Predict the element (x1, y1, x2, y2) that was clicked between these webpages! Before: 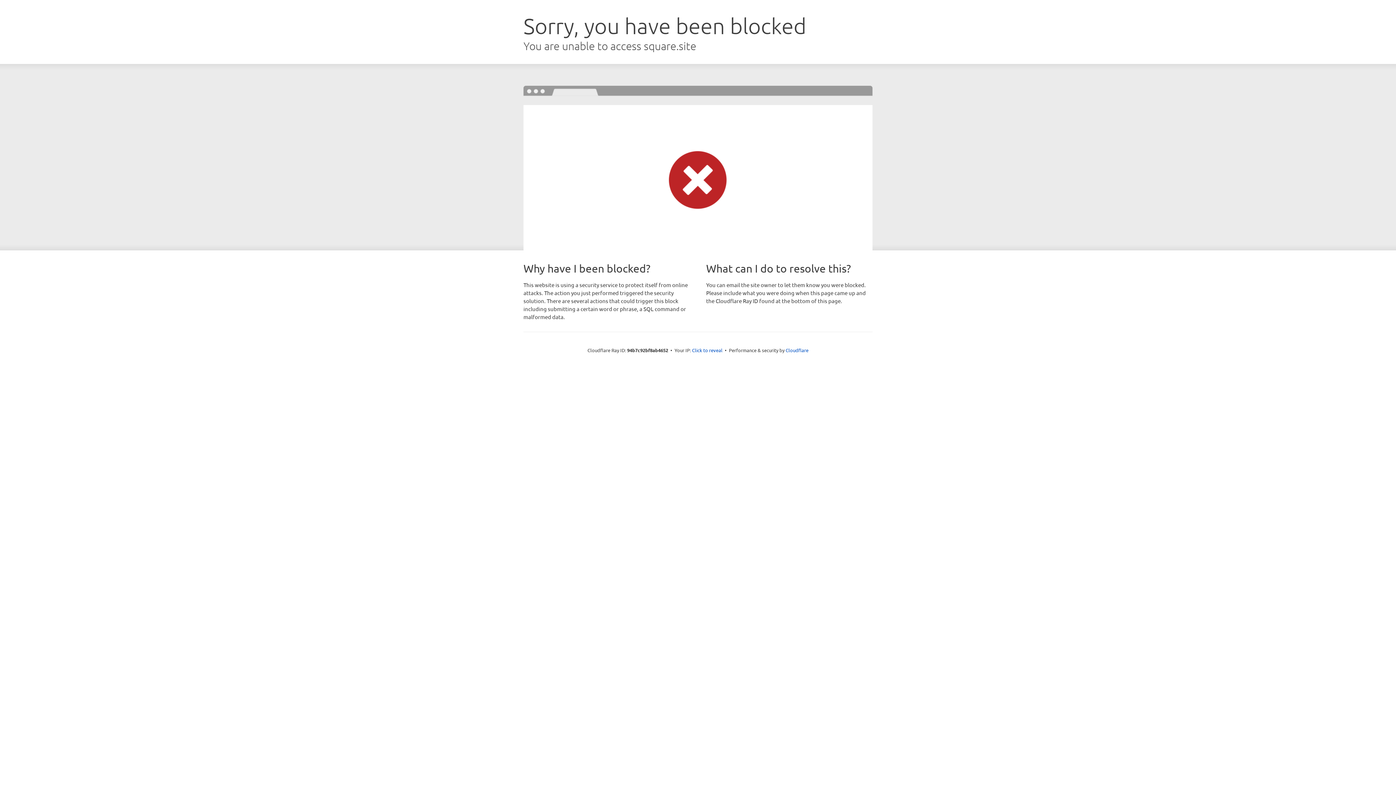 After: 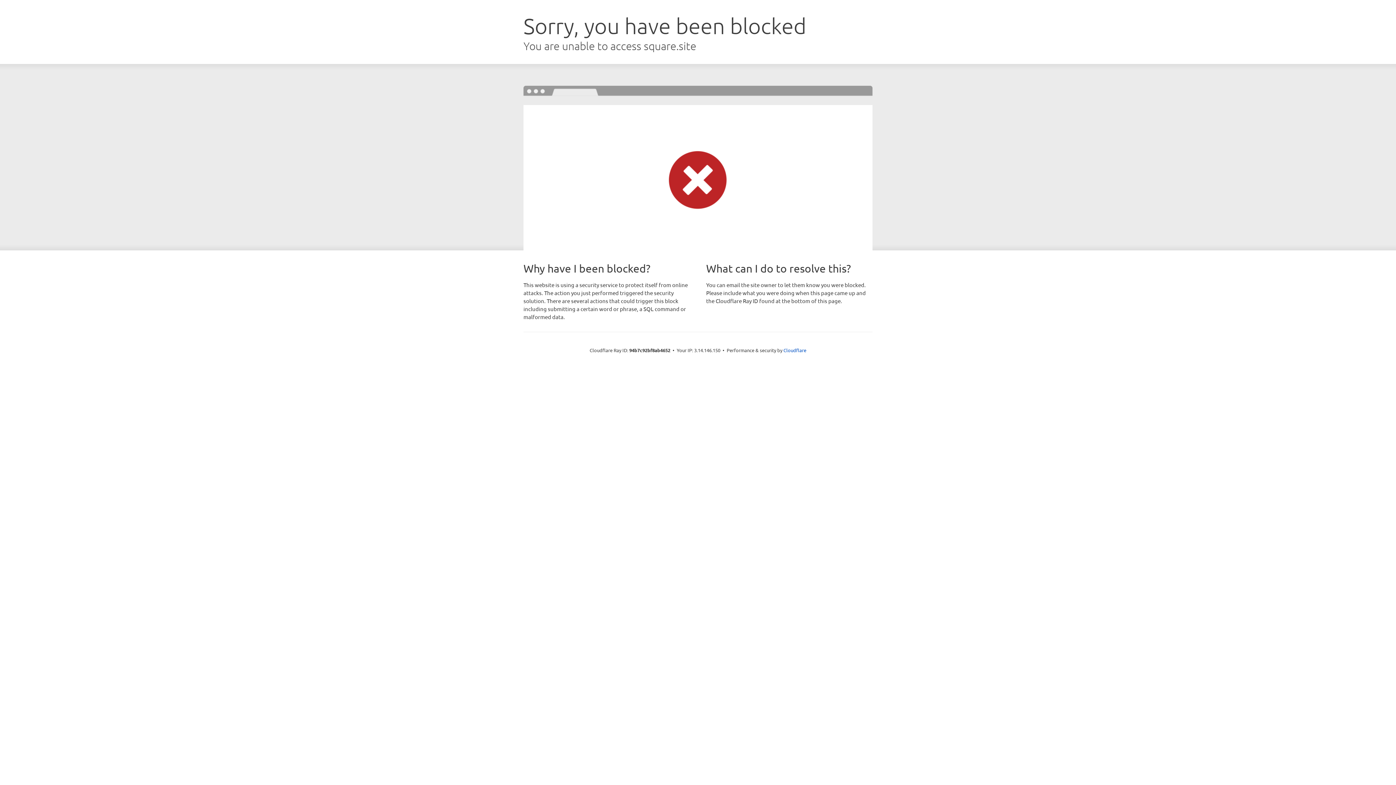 Action: bbox: (692, 346, 722, 353) label: Click to reveal